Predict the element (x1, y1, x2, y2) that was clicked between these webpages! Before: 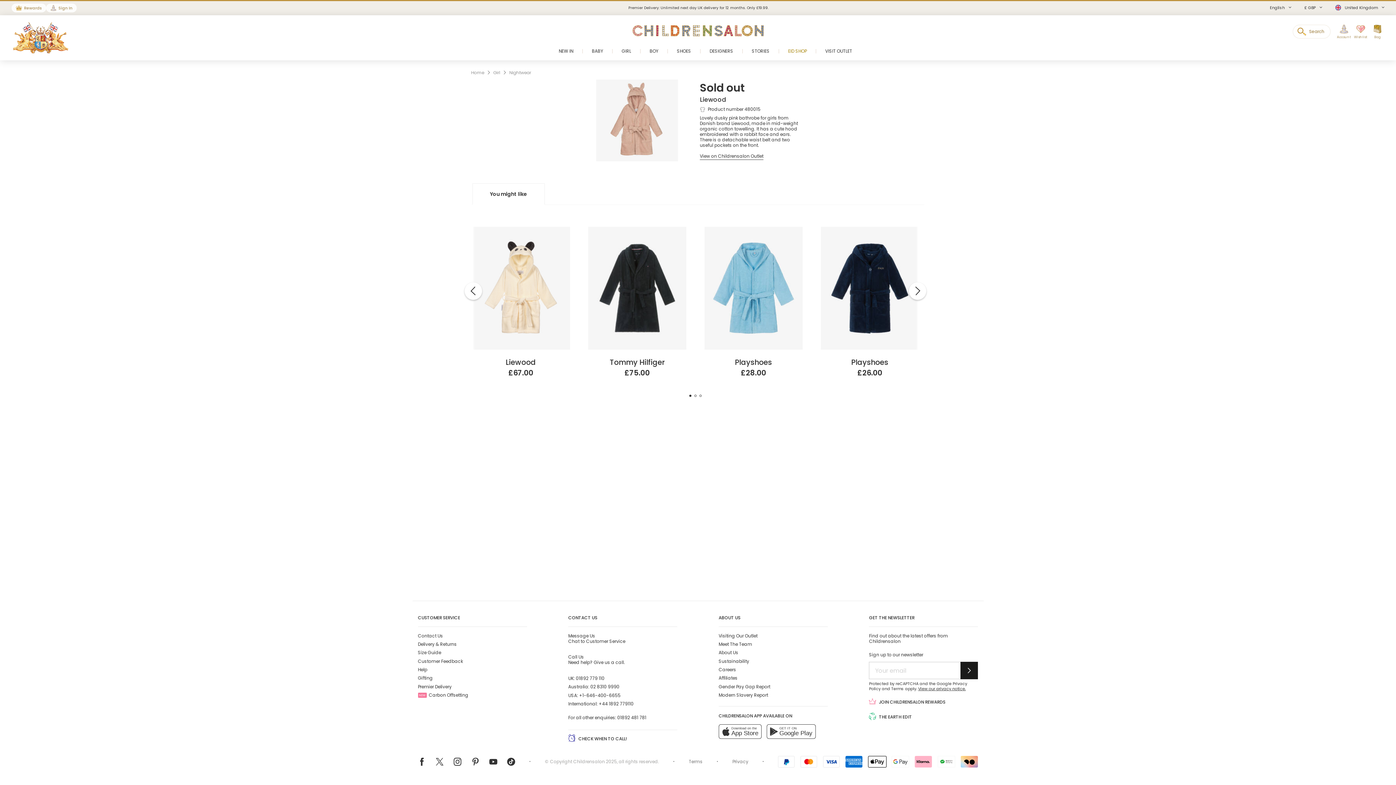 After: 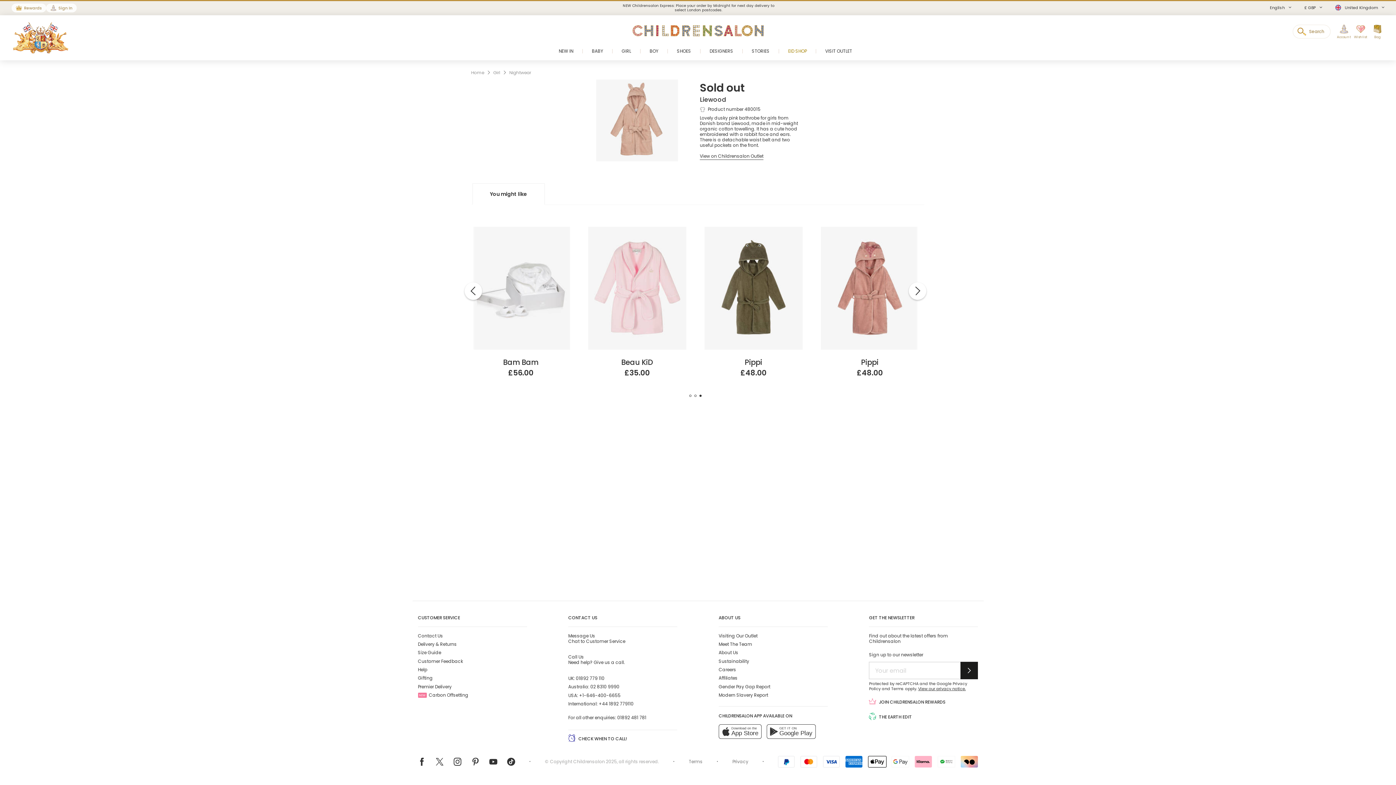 Action: bbox: (464, 282, 482, 299)